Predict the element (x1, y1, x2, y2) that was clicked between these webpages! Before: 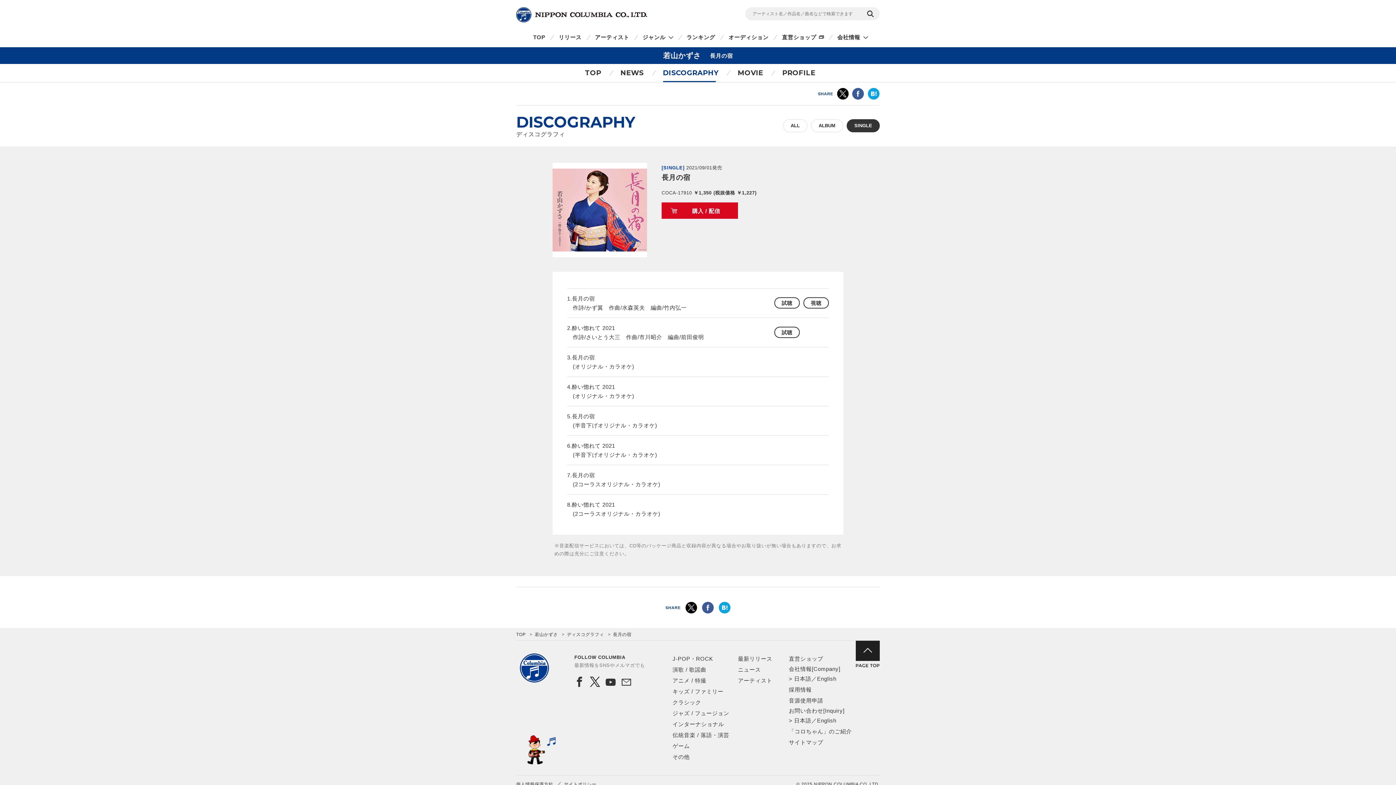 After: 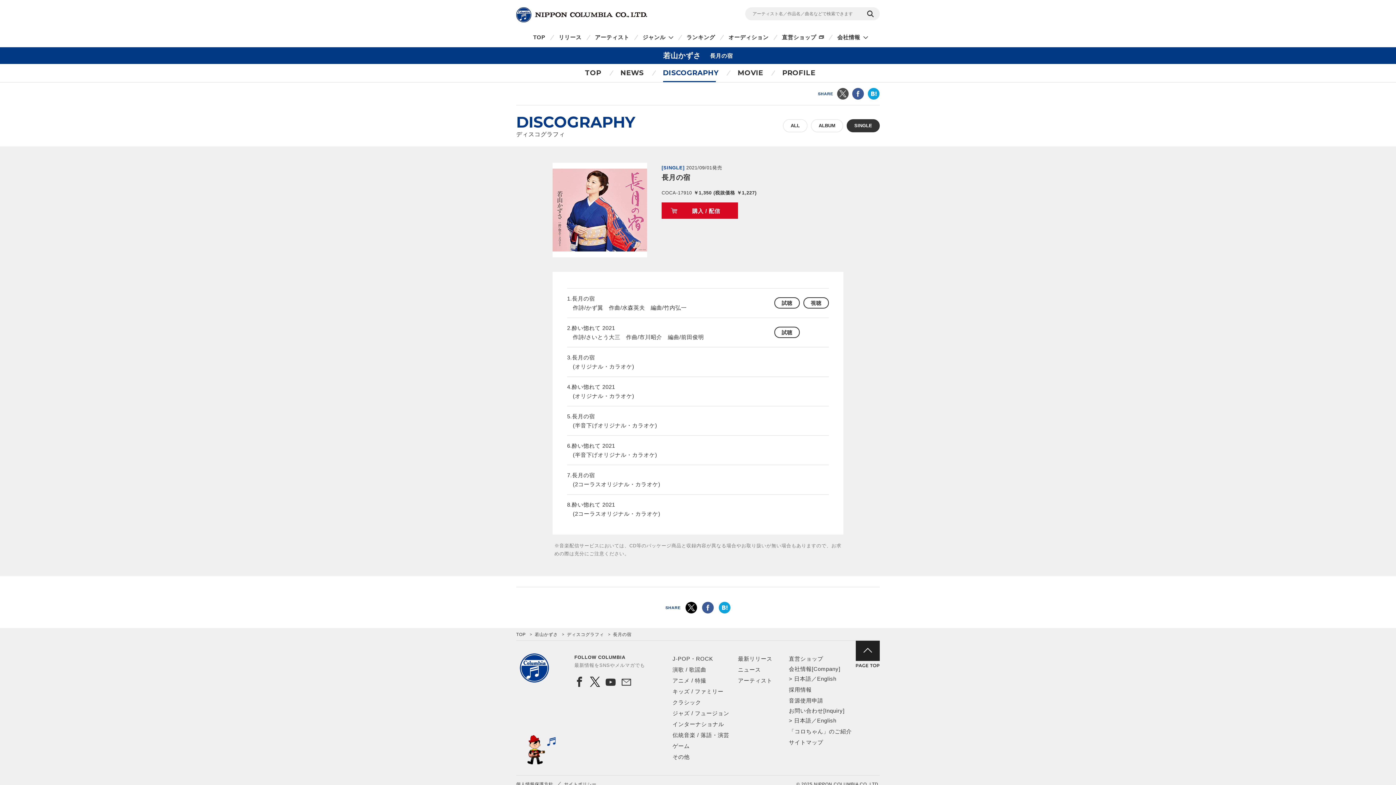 Action: bbox: (836, 90, 848, 96)